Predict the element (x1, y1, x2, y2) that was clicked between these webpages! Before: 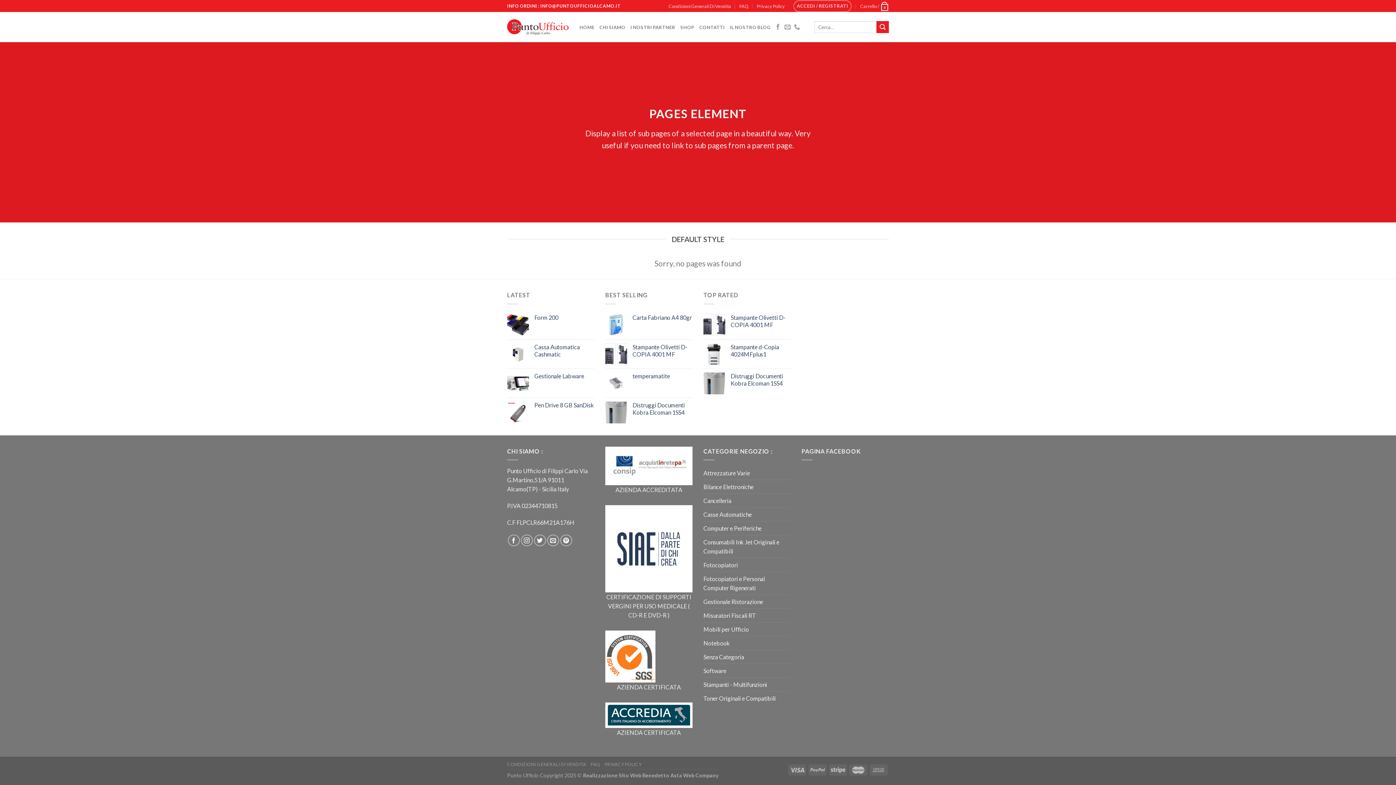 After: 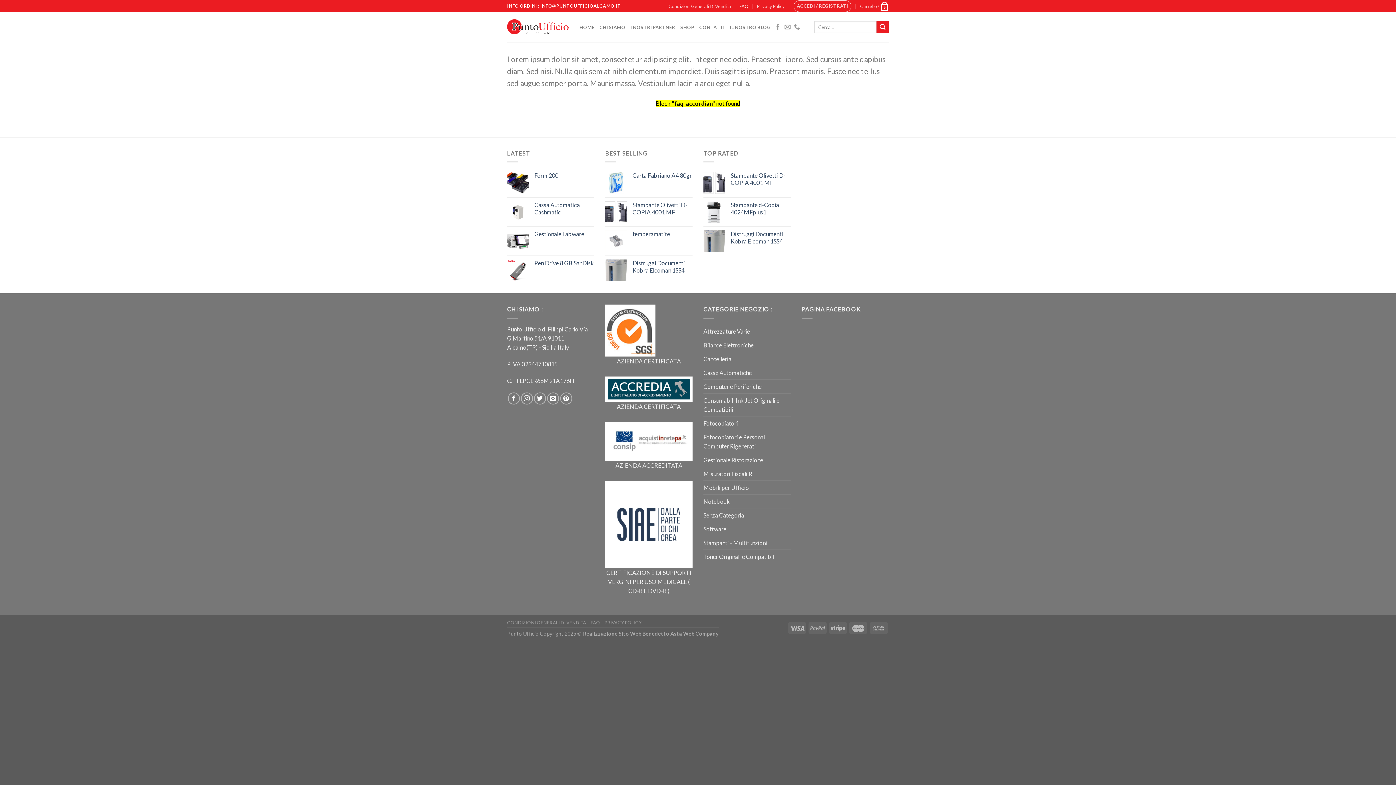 Action: label: FAQ bbox: (590, 762, 600, 767)